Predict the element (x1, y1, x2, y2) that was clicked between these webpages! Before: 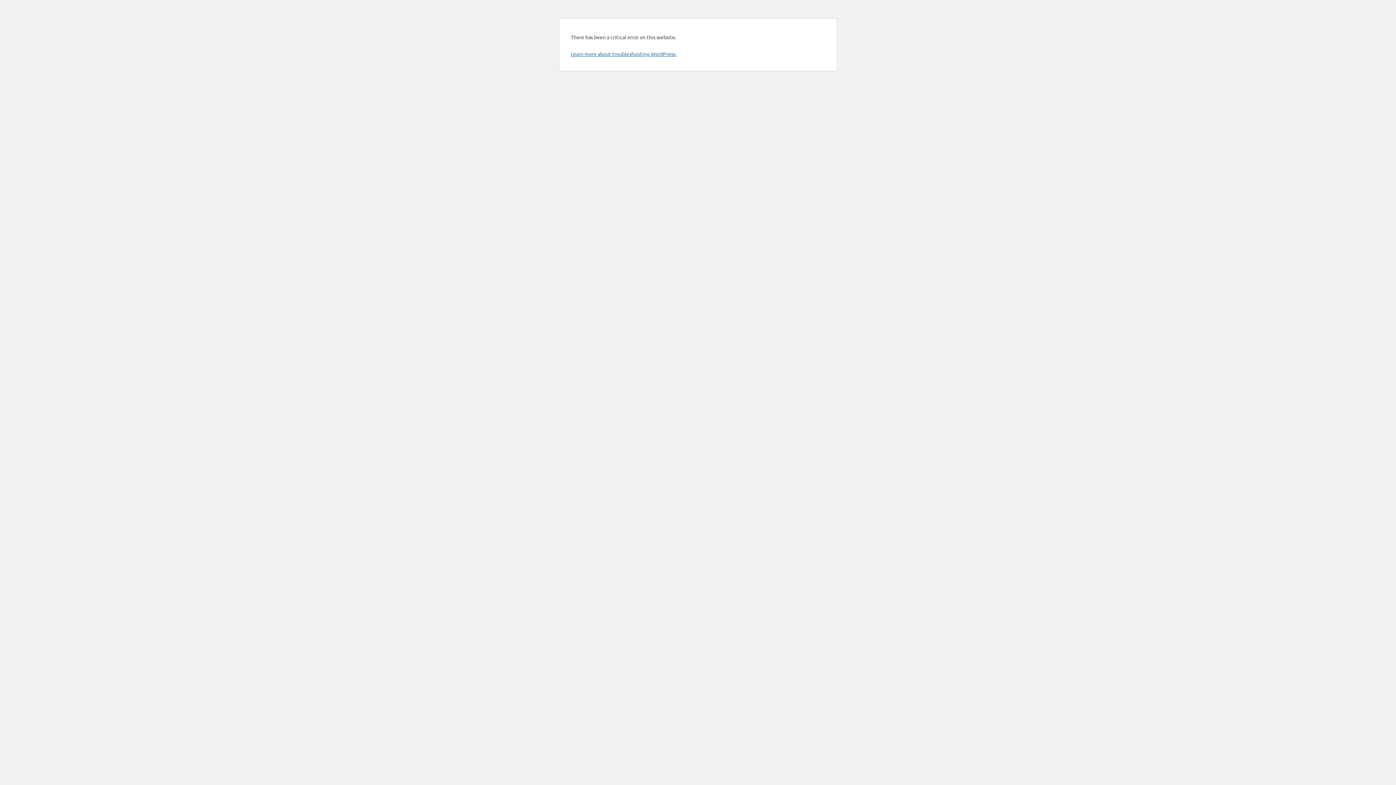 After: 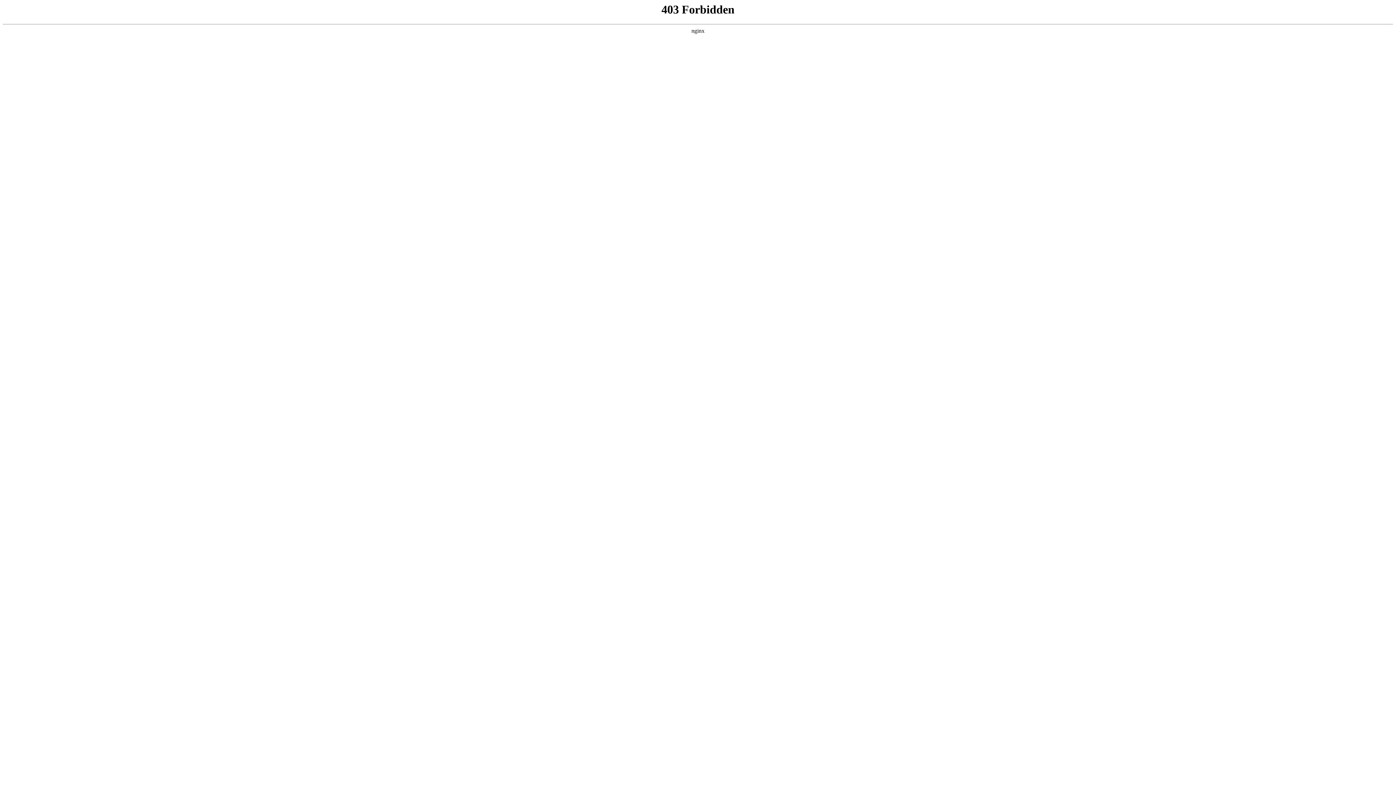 Action: label: Learn more about troubleshooting WordPress. bbox: (570, 50, 676, 57)